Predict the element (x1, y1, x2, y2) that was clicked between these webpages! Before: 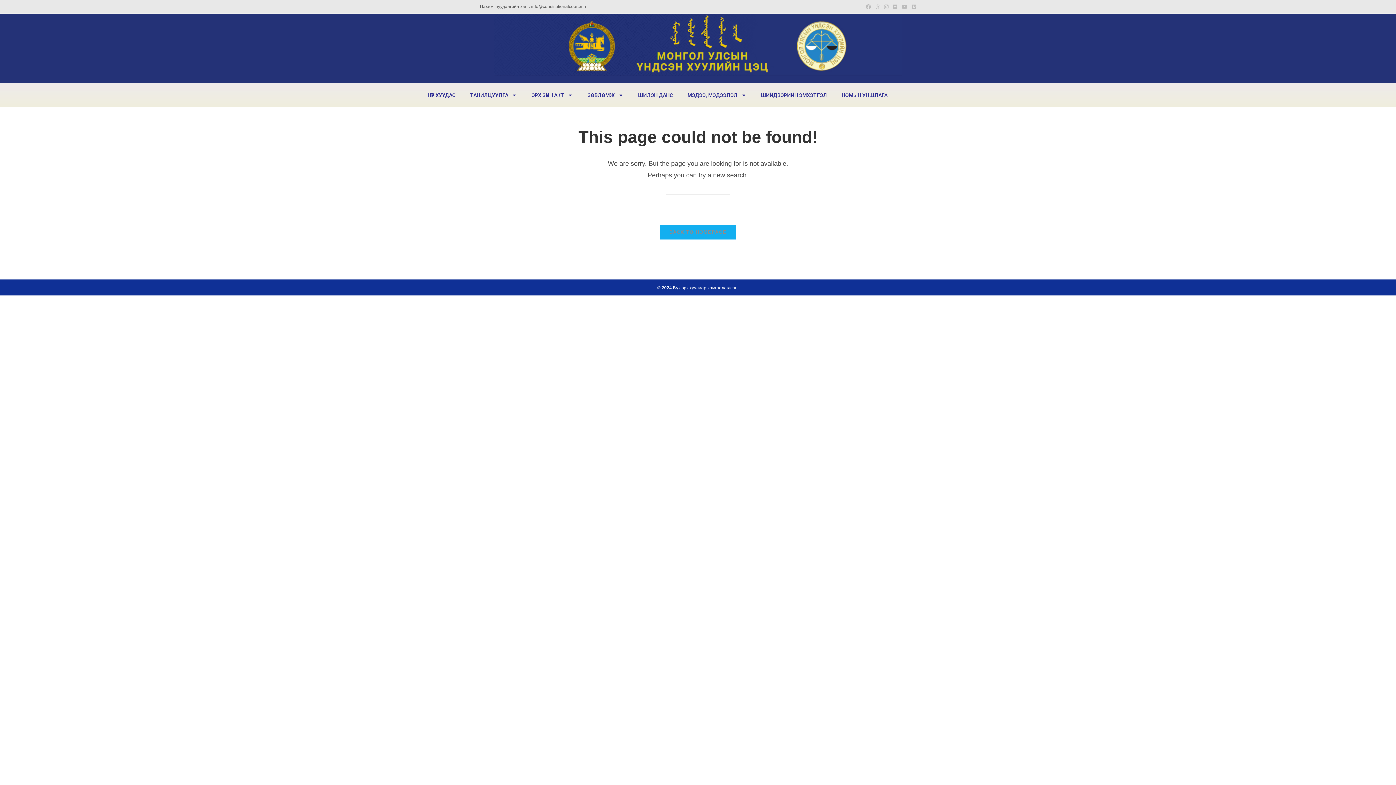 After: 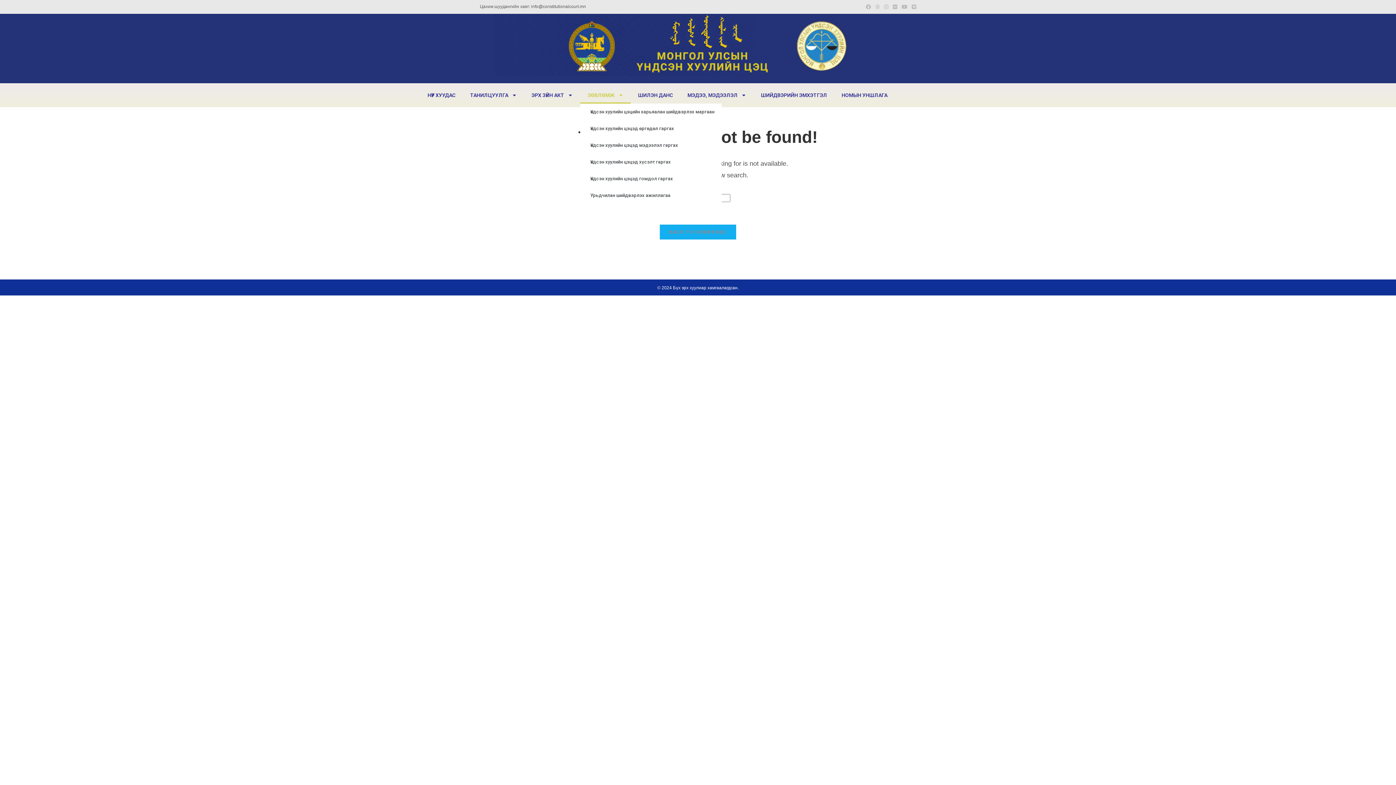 Action: bbox: (580, 86, 630, 103) label: ЗӨВЛӨМЖ